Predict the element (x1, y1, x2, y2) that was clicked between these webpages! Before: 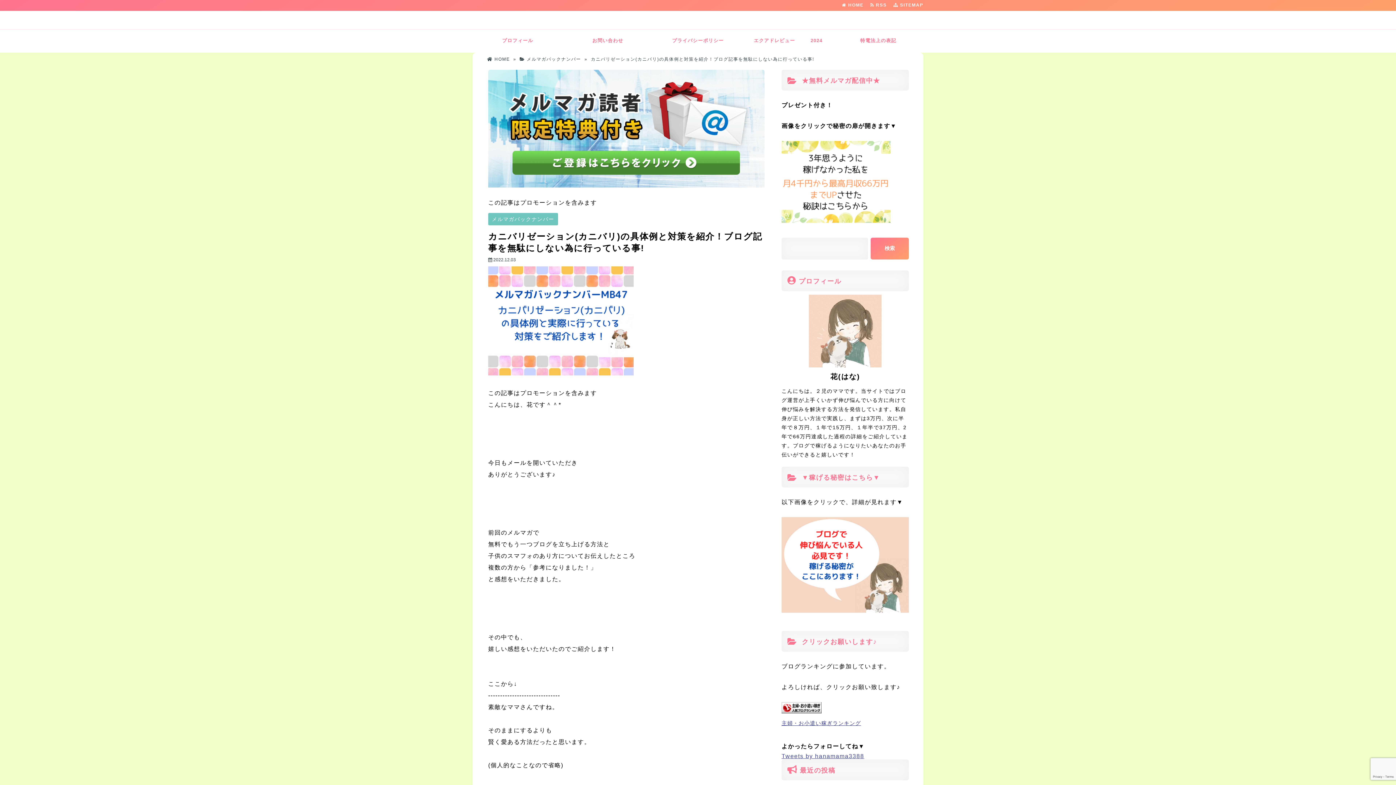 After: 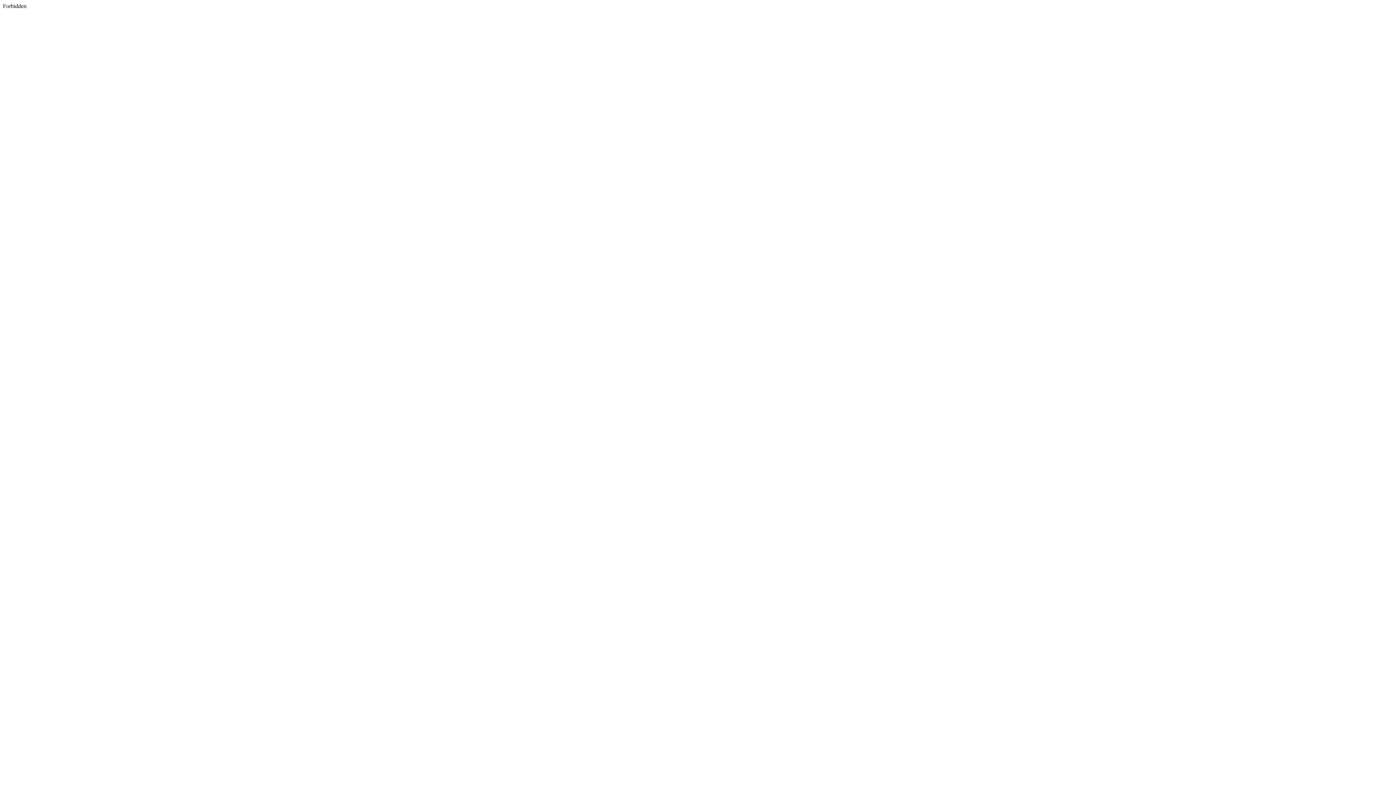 Action: bbox: (781, 753, 864, 759) label: Tweets by hanamama3388